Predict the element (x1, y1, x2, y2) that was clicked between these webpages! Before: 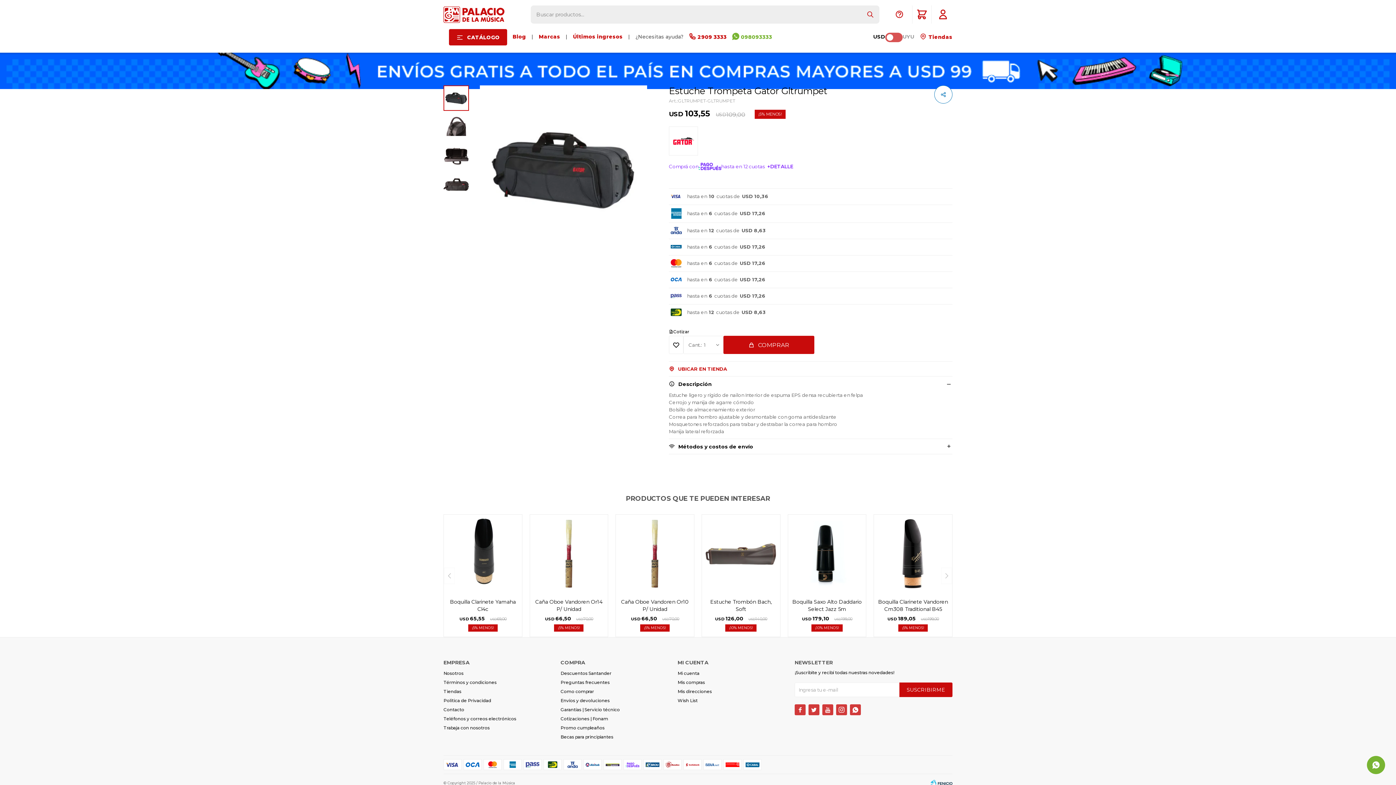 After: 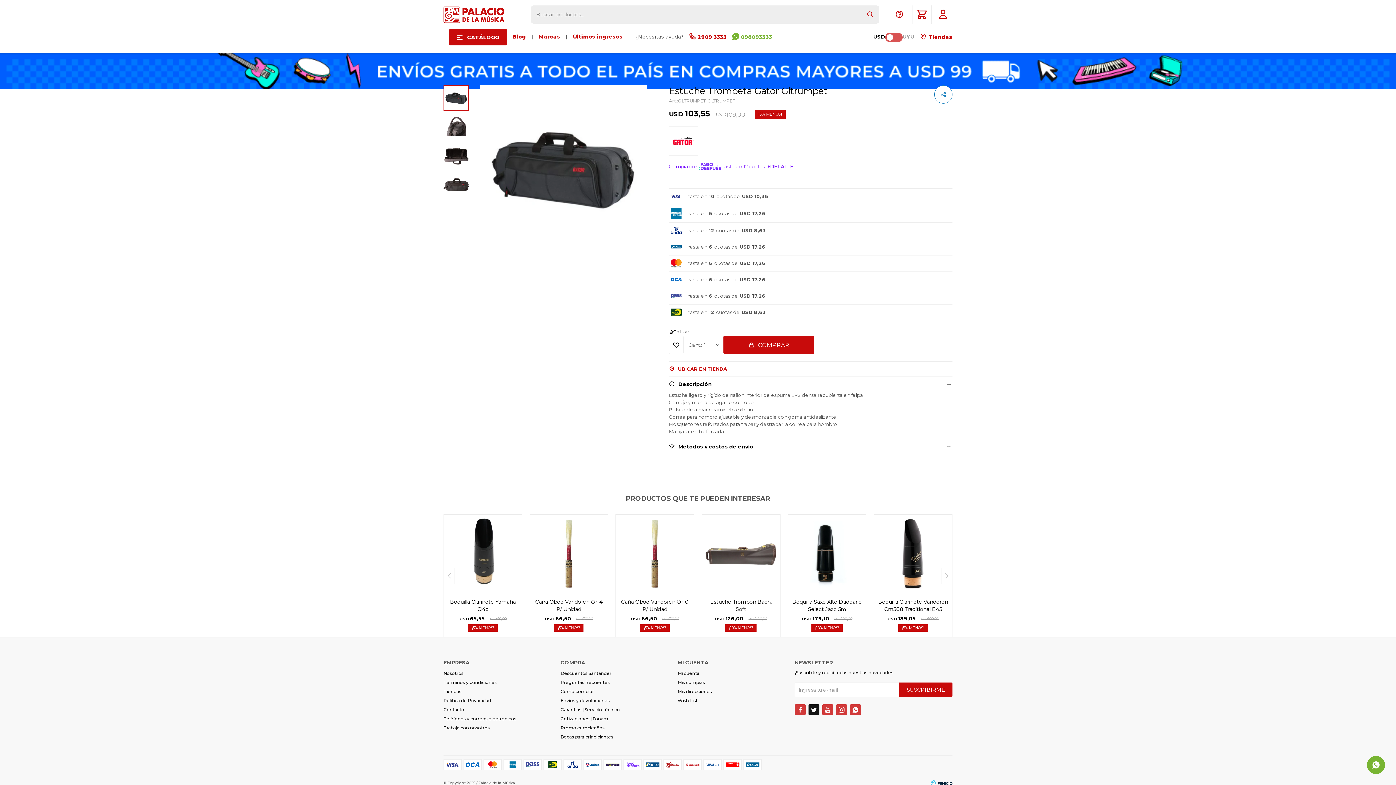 Action: label:  bbox: (808, 704, 819, 715)